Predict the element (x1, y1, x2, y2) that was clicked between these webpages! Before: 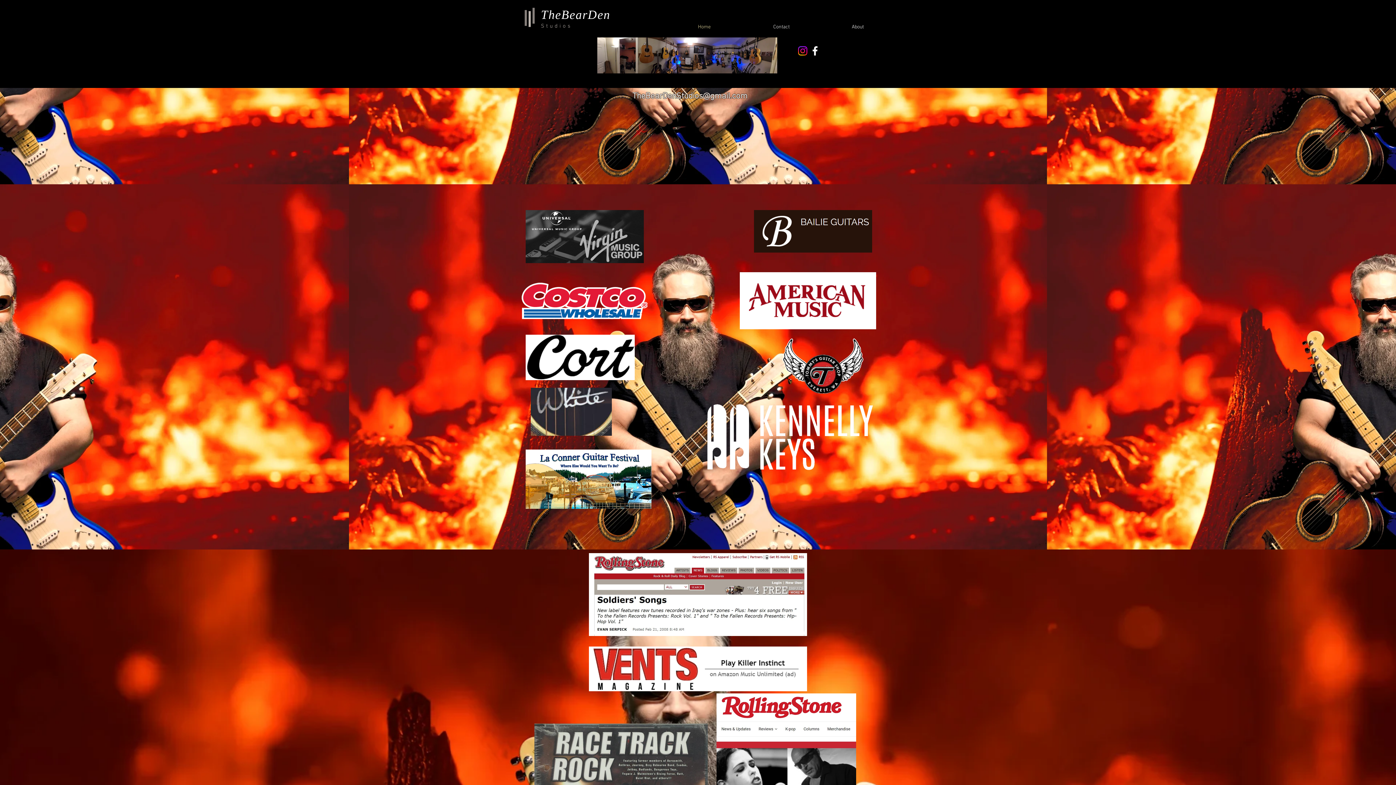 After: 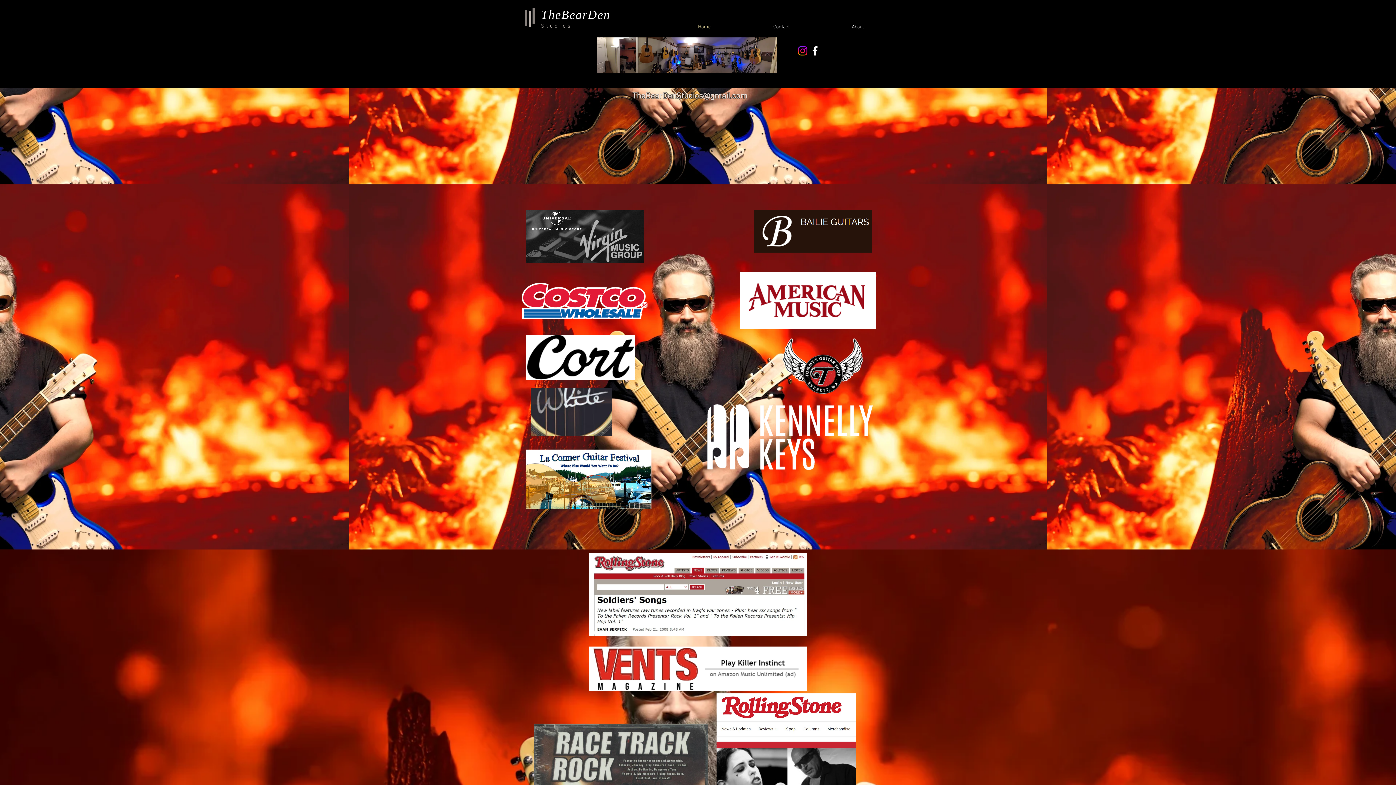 Action: label: White Facebook Icon bbox: (809, 44, 821, 57)